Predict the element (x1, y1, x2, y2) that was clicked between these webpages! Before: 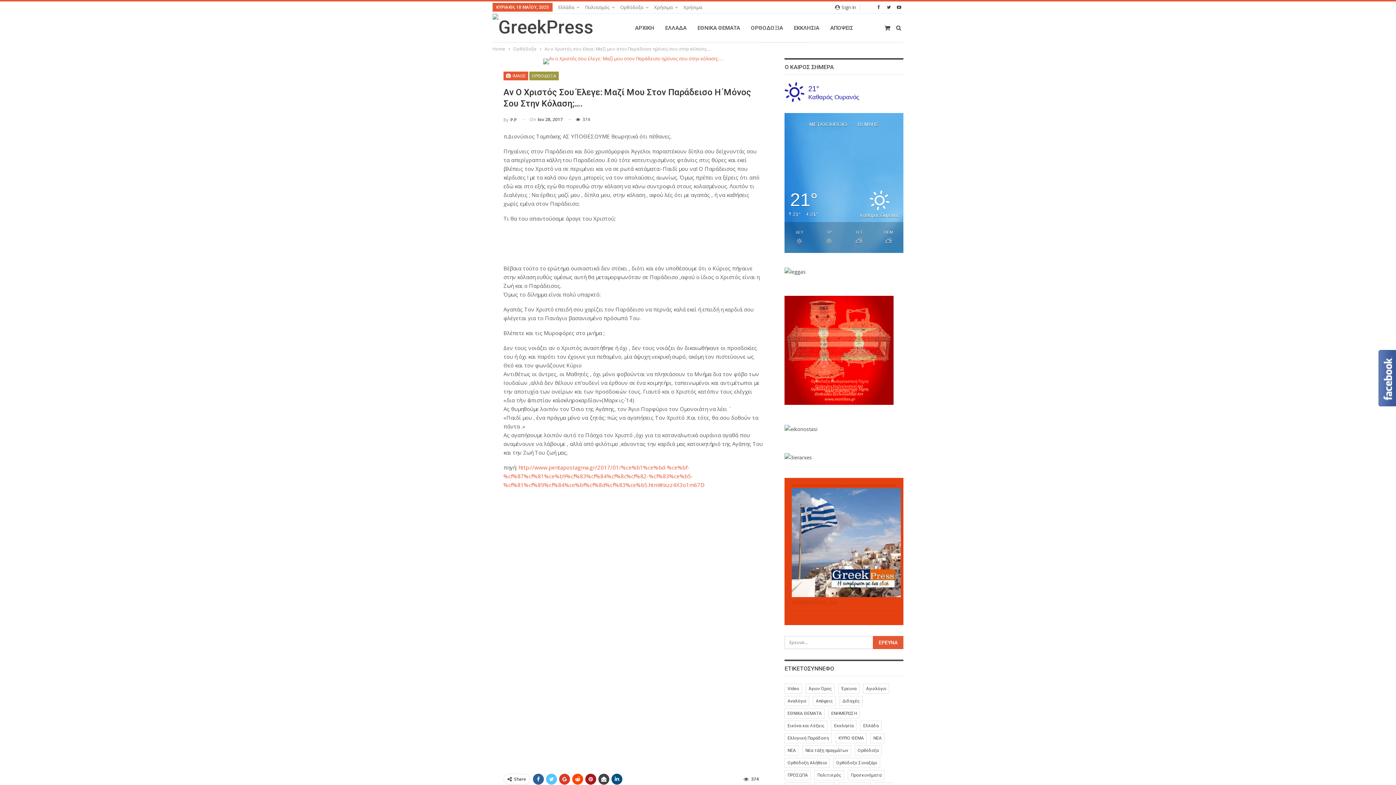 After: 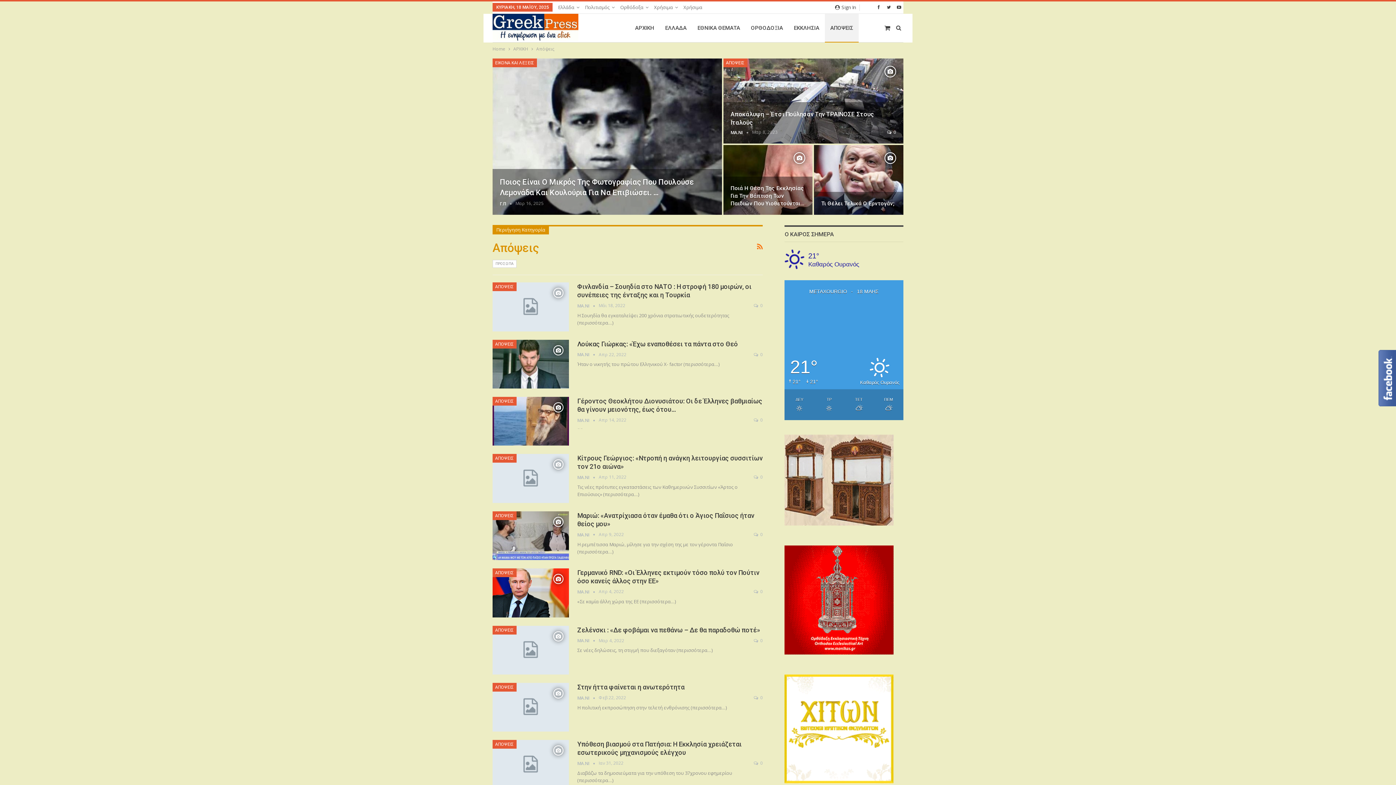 Action: bbox: (813, 696, 836, 706) label: Απόψεις (649 στοιχεία)